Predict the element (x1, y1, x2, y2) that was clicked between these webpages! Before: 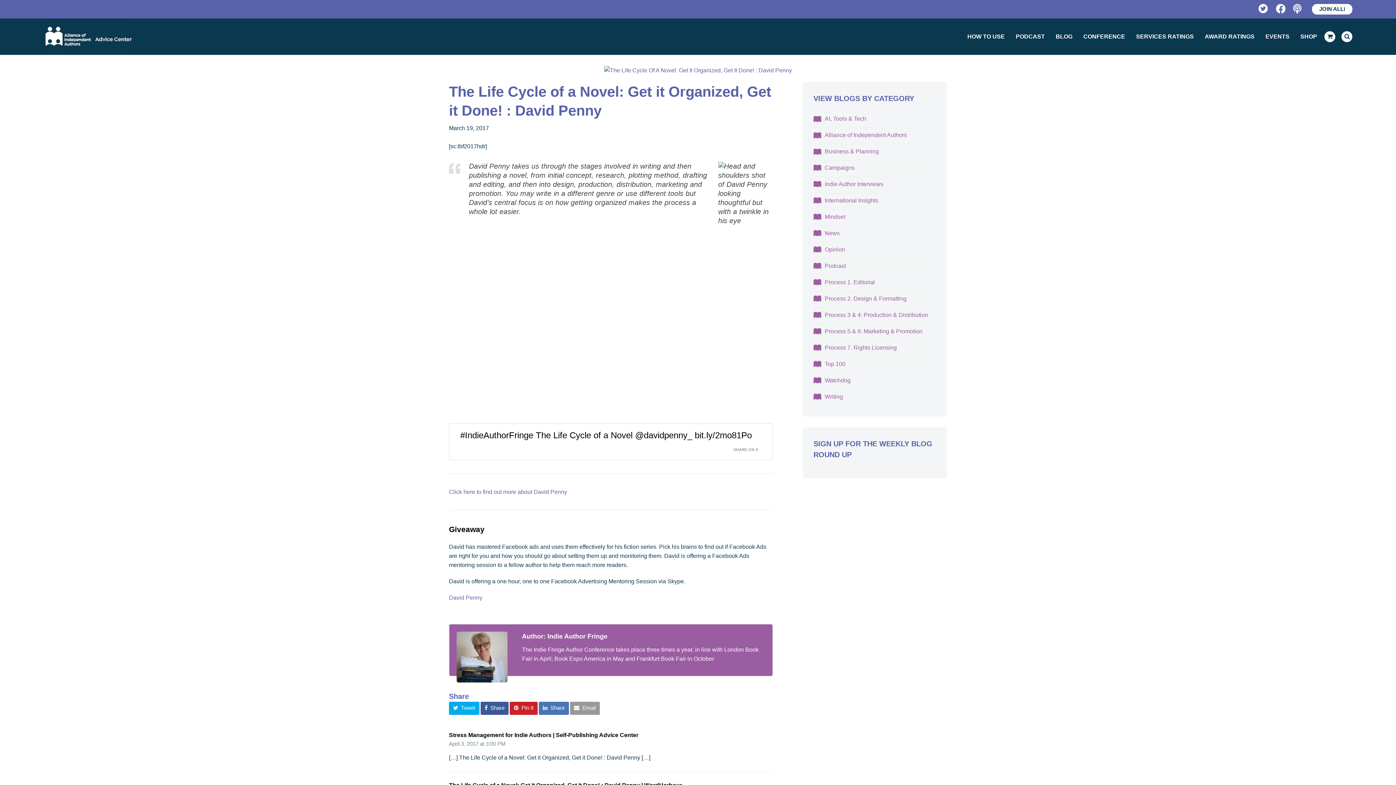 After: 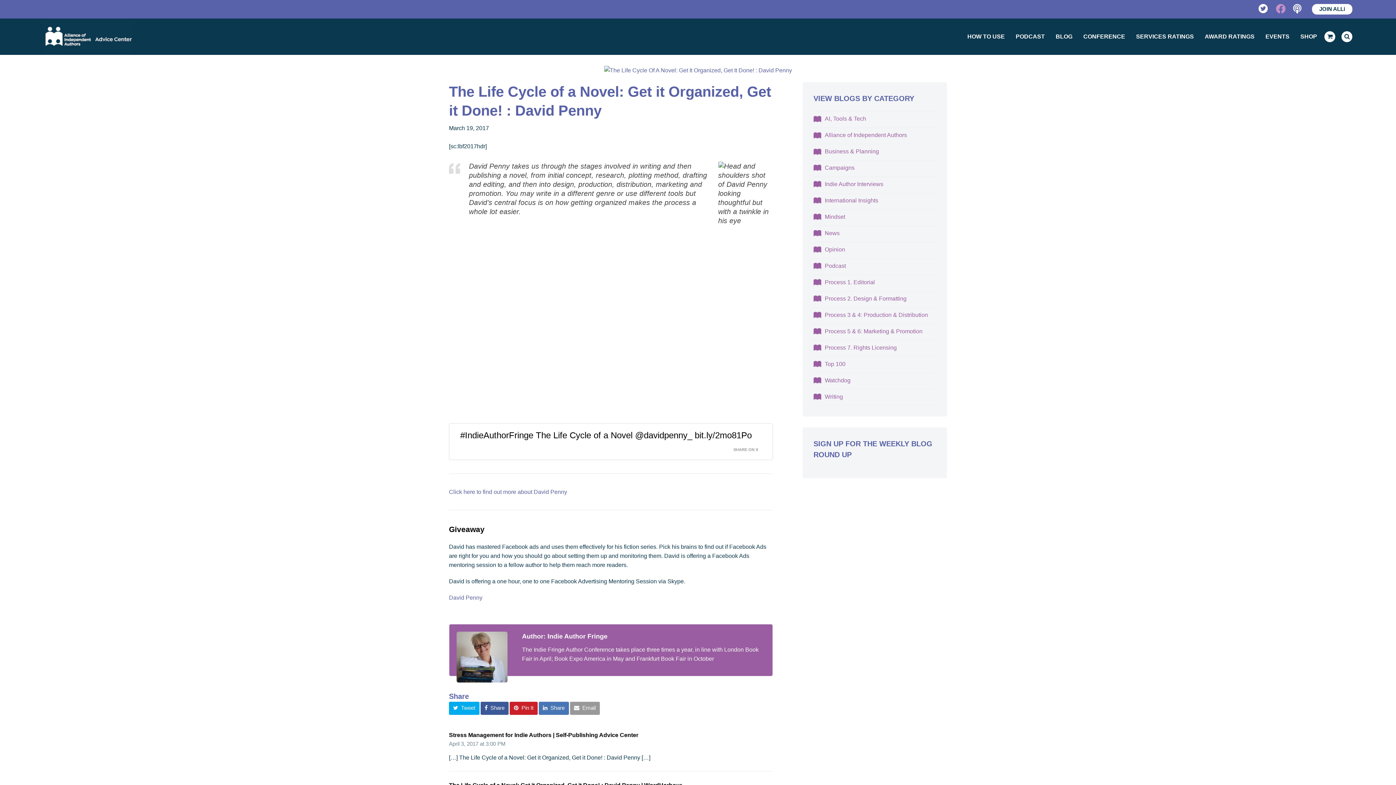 Action: bbox: (1276, 4, 1286, 14) label: Facebook